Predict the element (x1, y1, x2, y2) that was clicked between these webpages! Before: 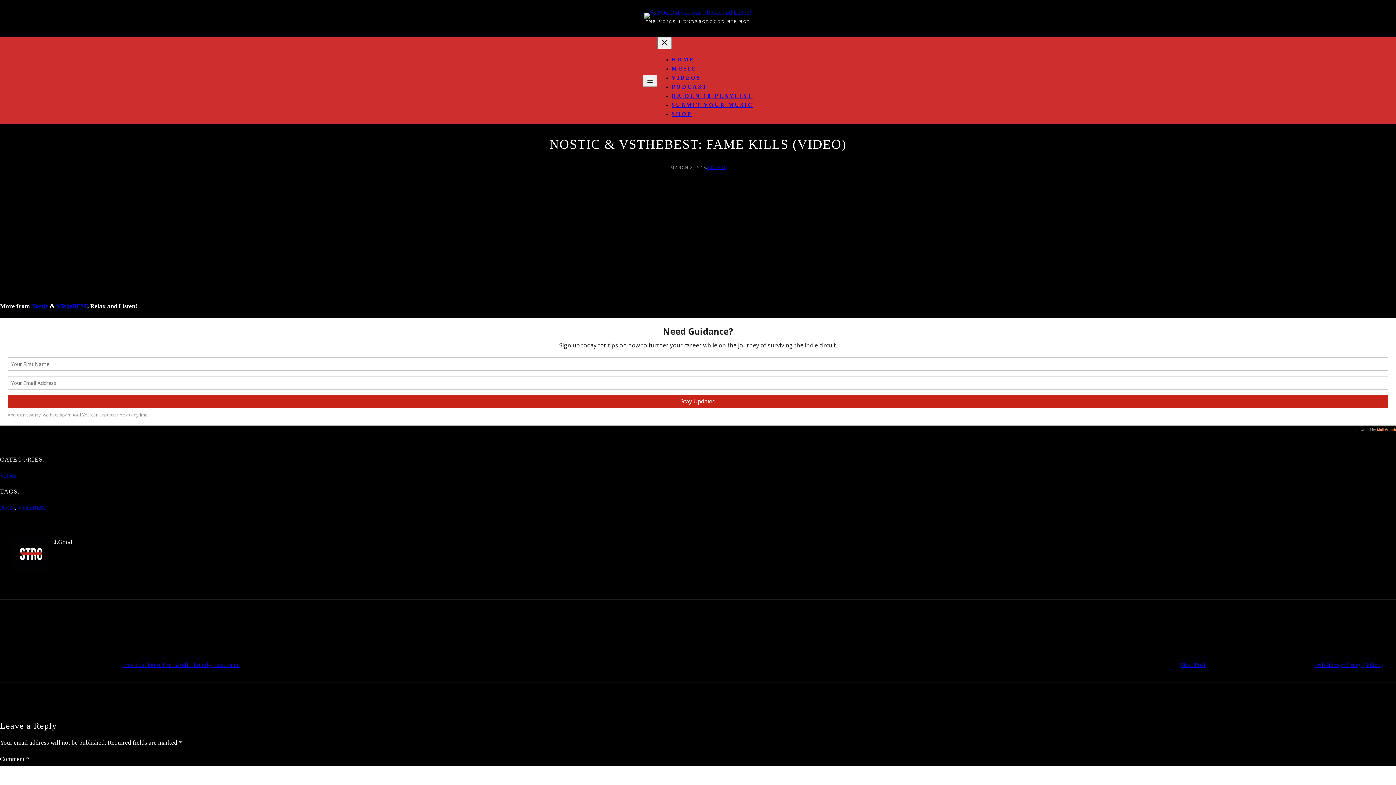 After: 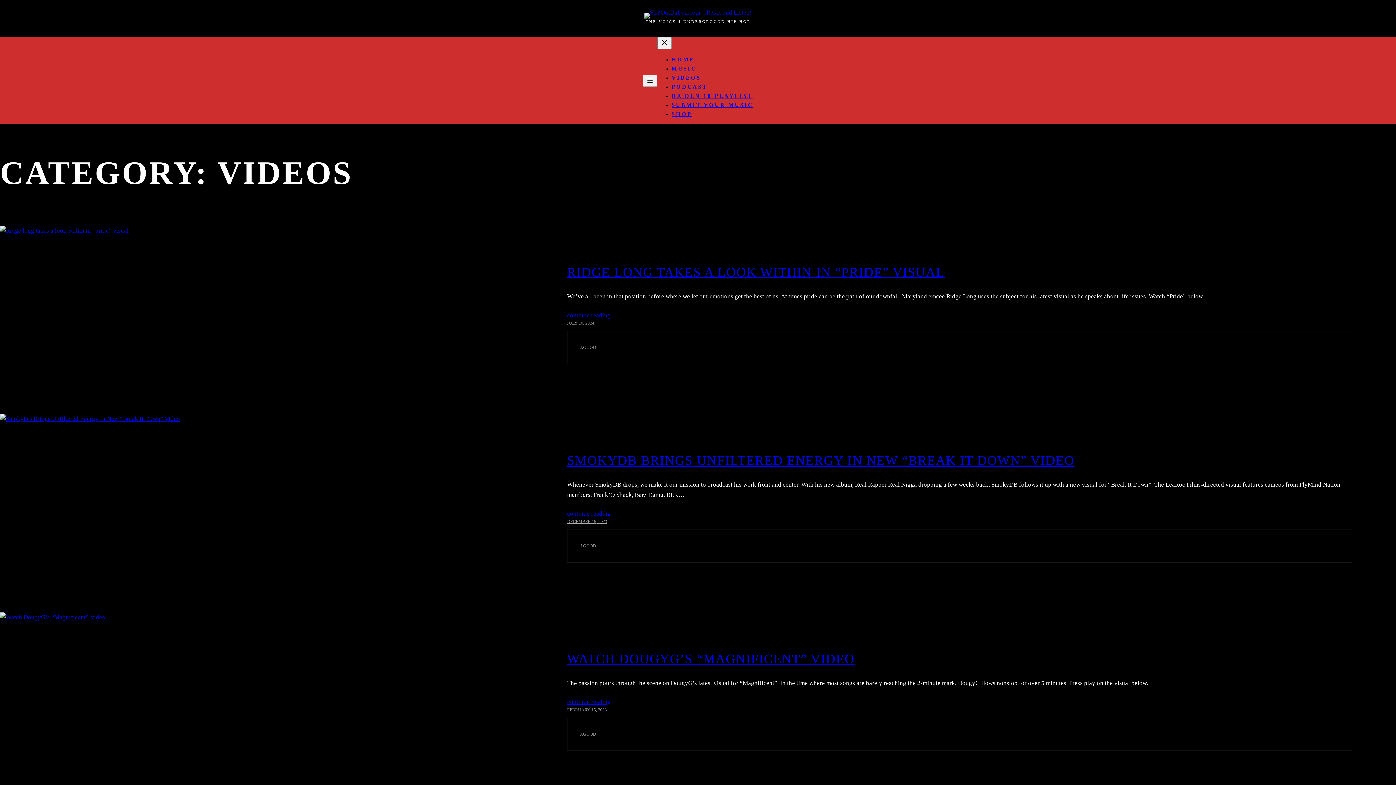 Action: bbox: (0, 472, 16, 478) label: Videos